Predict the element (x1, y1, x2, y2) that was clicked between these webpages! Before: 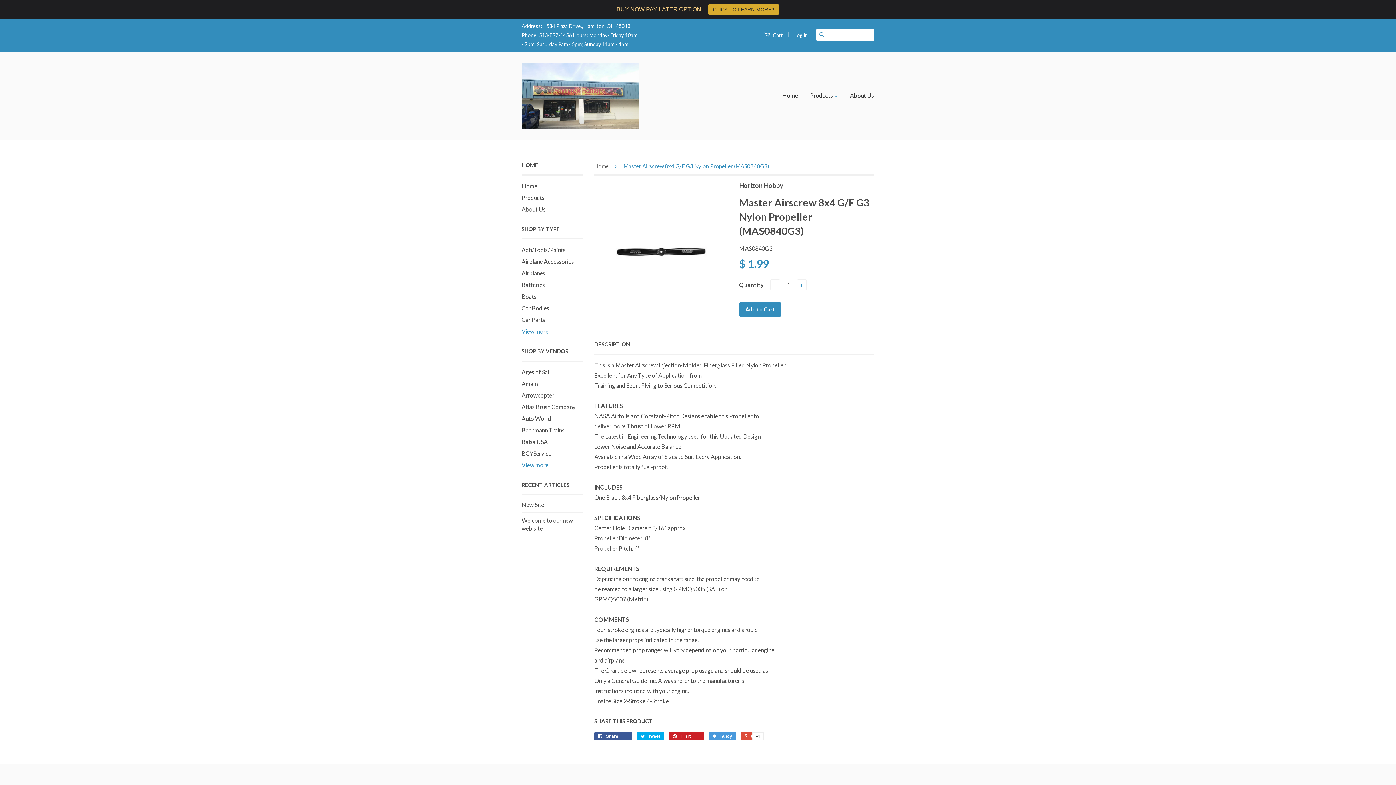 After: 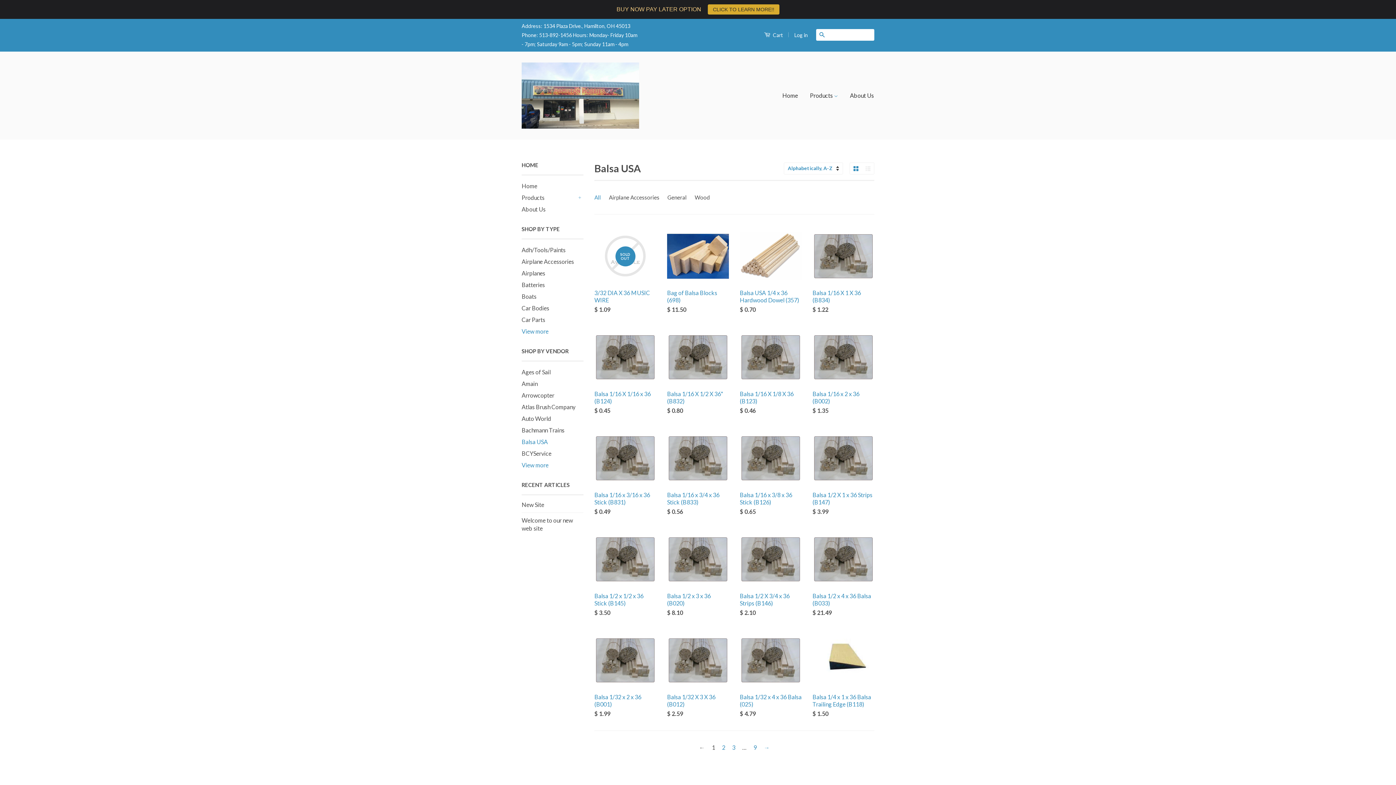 Action: bbox: (521, 438, 548, 445) label: Balsa USA